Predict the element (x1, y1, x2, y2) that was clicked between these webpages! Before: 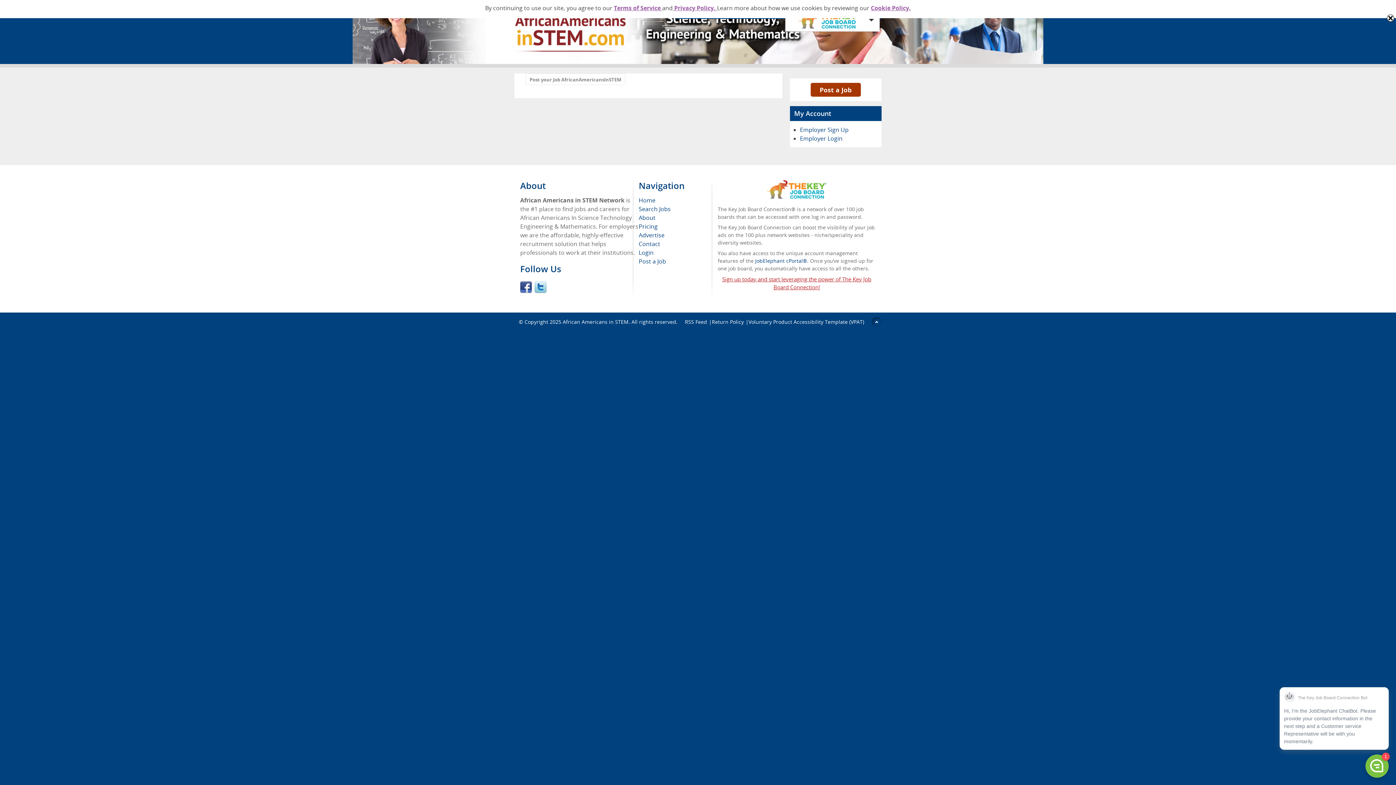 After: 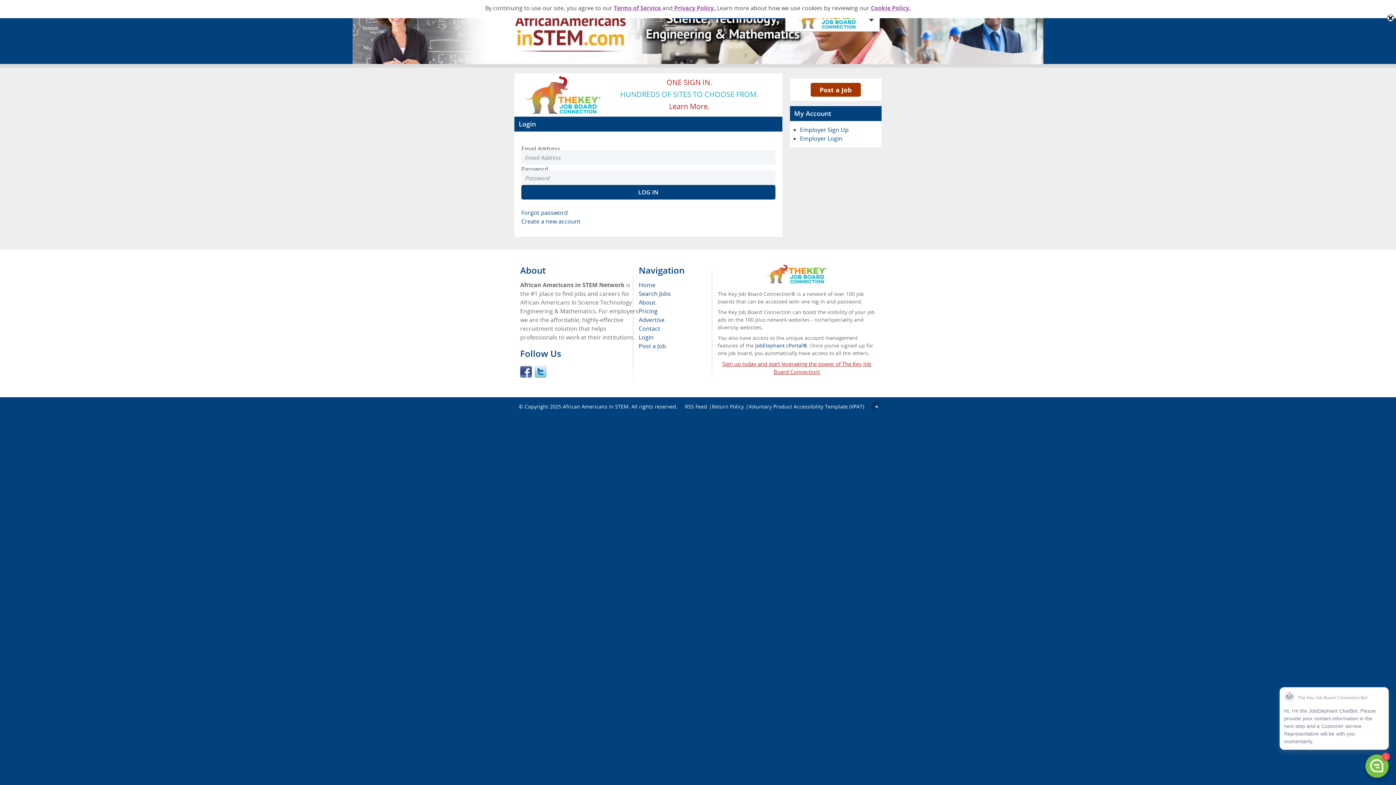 Action: bbox: (800, 134, 842, 142) label: Employer Login